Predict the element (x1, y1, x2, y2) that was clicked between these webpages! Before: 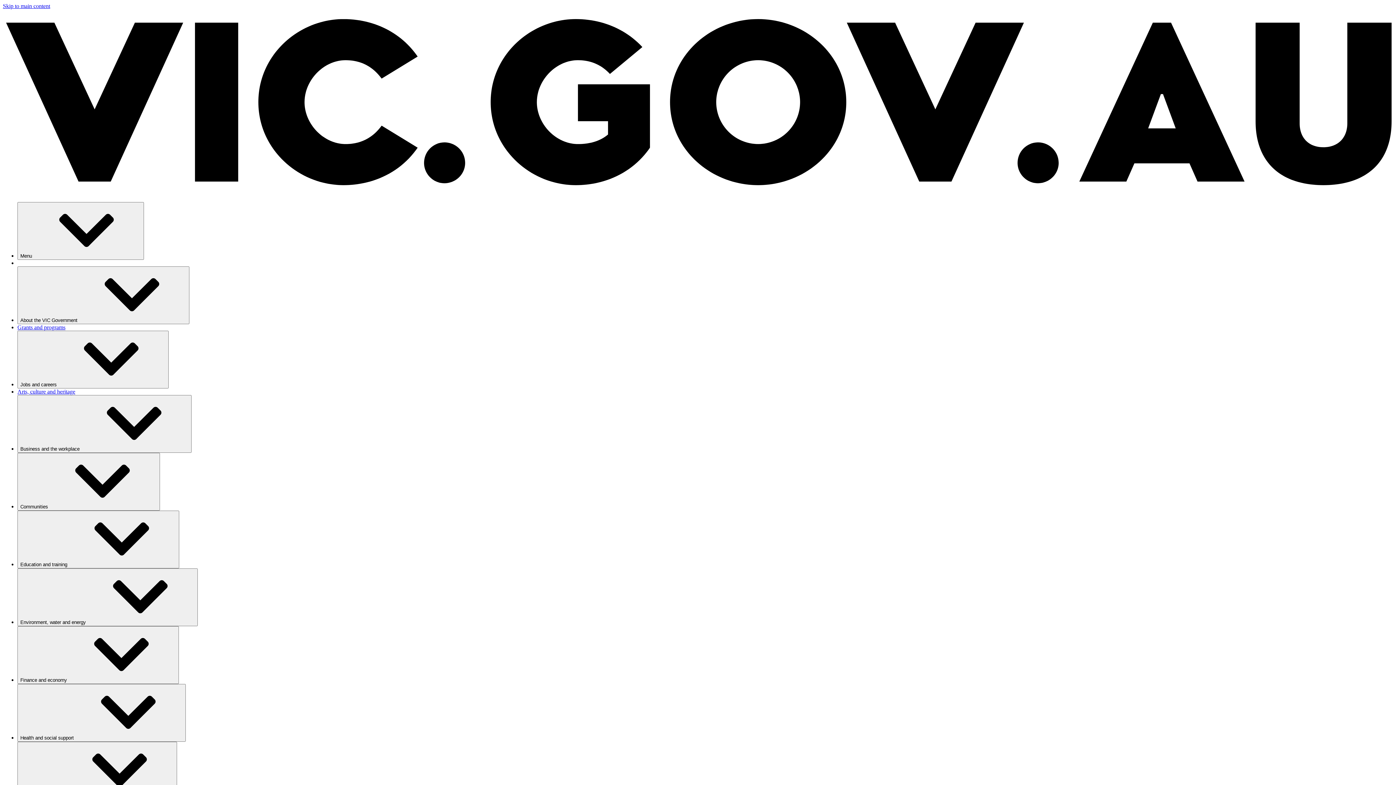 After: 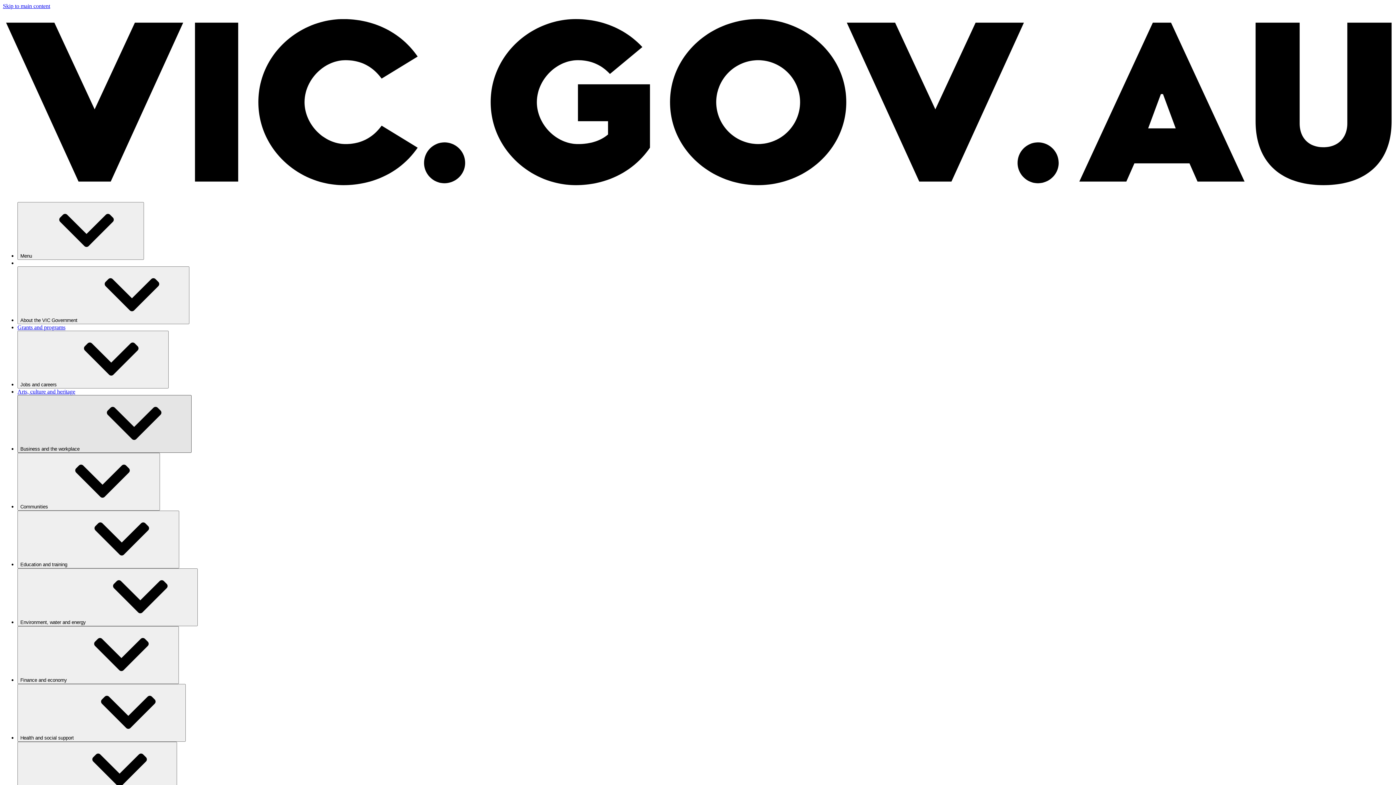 Action: bbox: (17, 395, 191, 453) label: Business and the workplace⁠